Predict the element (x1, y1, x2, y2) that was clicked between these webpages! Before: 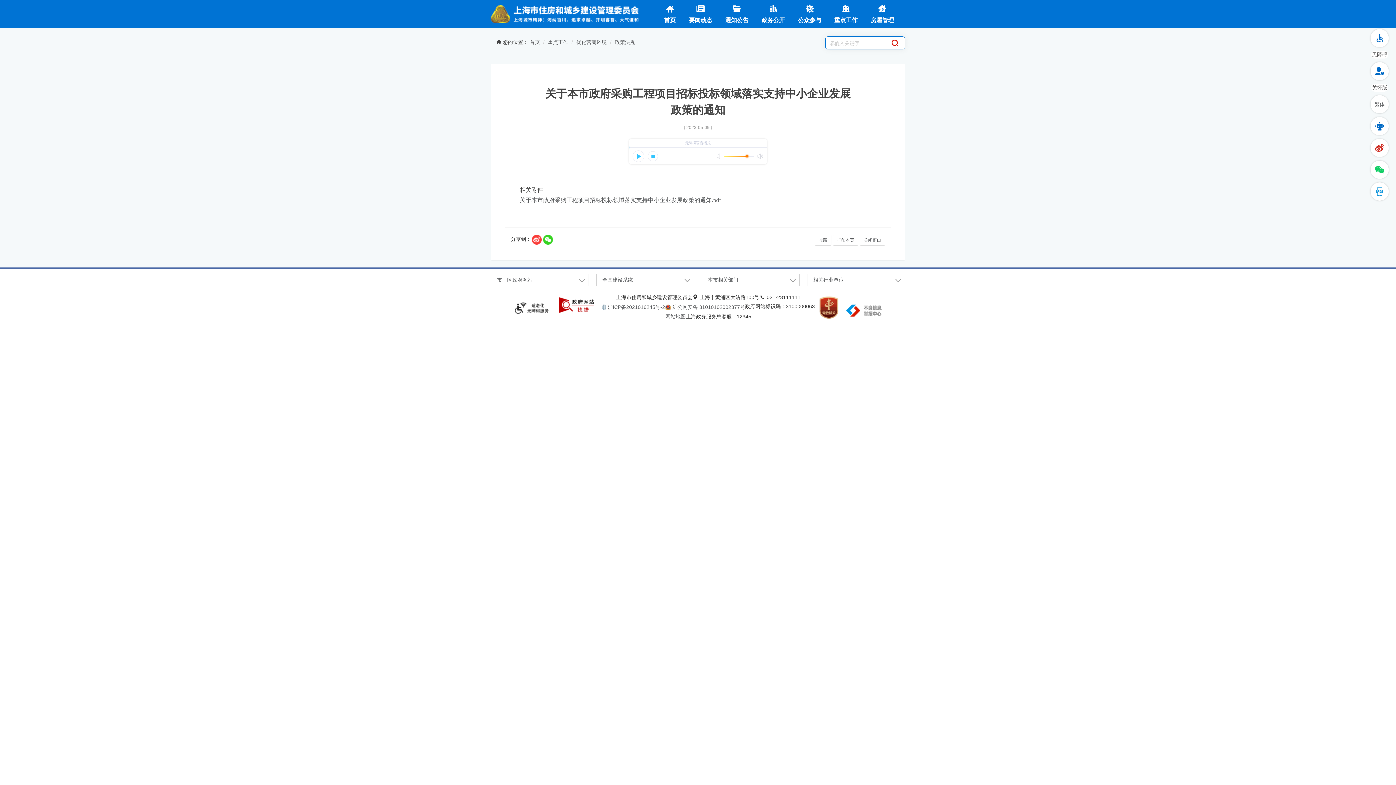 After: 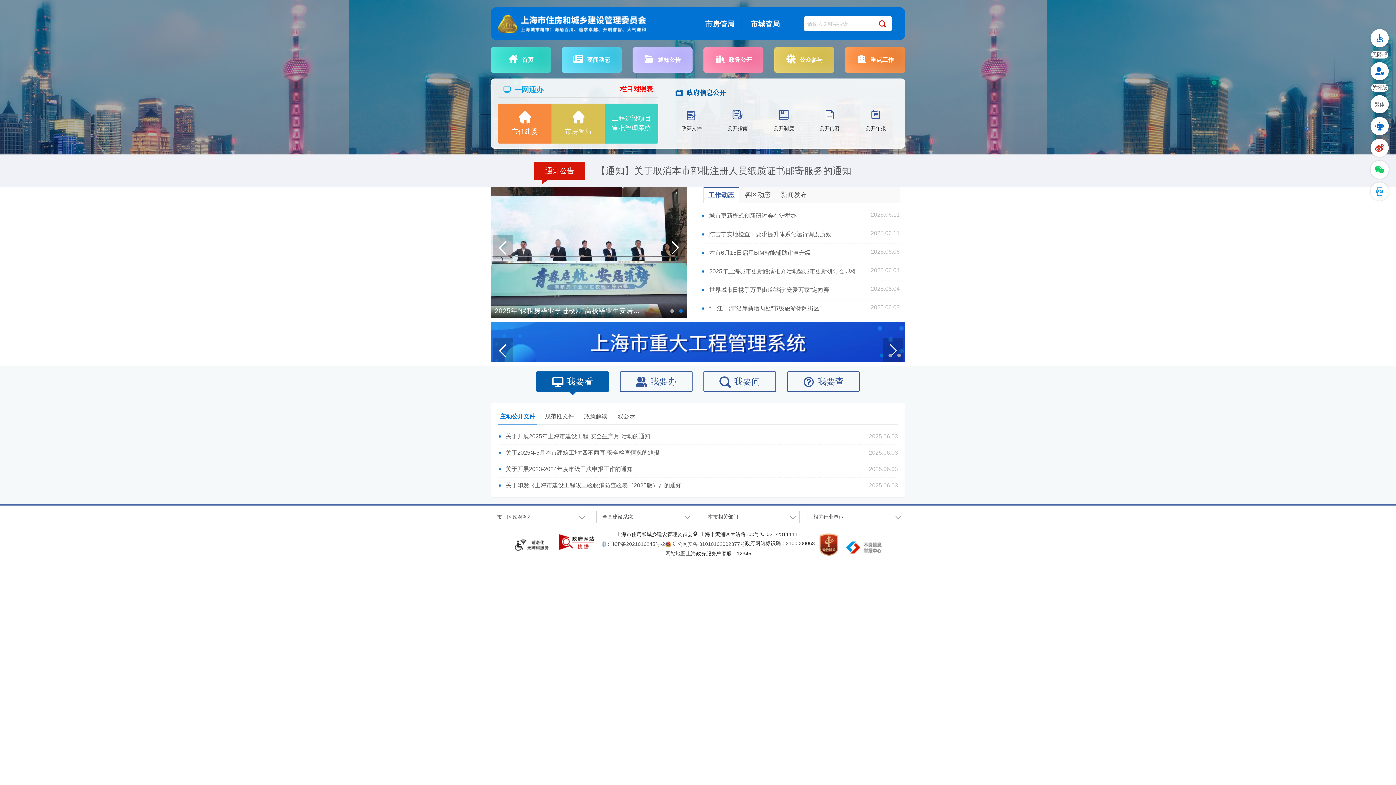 Action: bbox: (658, 0, 681, 28) label: 首页